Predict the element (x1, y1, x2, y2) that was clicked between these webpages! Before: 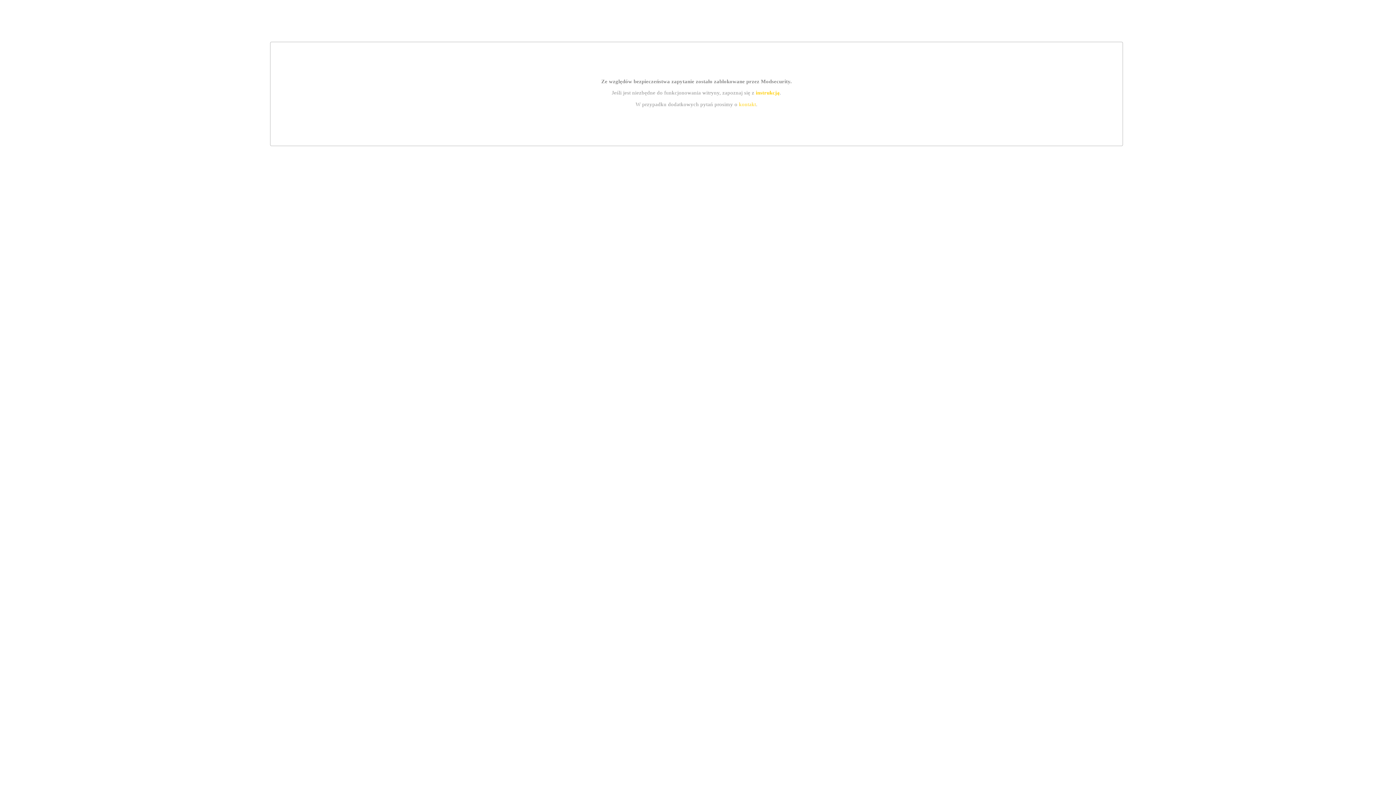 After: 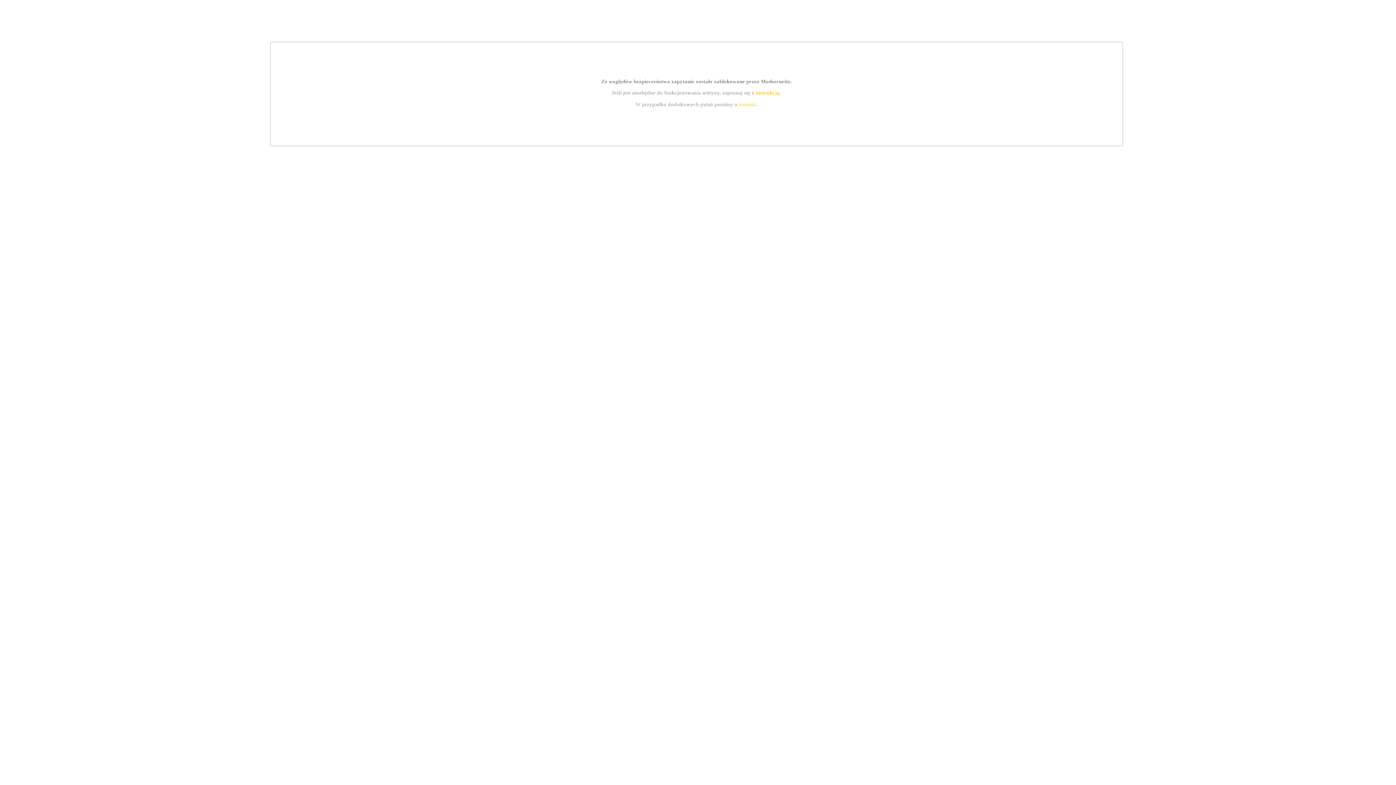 Action: bbox: (755, 89, 779, 95) label: instrukcją